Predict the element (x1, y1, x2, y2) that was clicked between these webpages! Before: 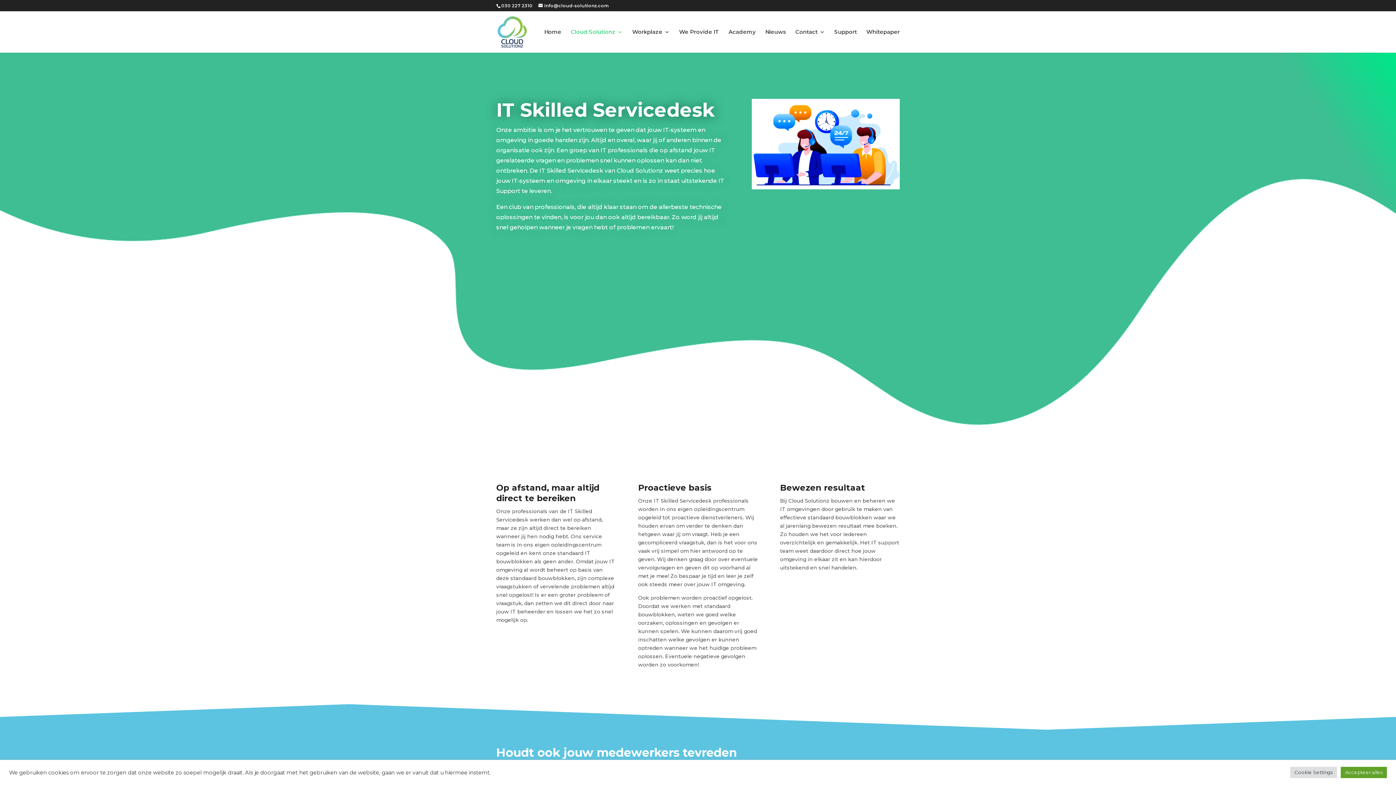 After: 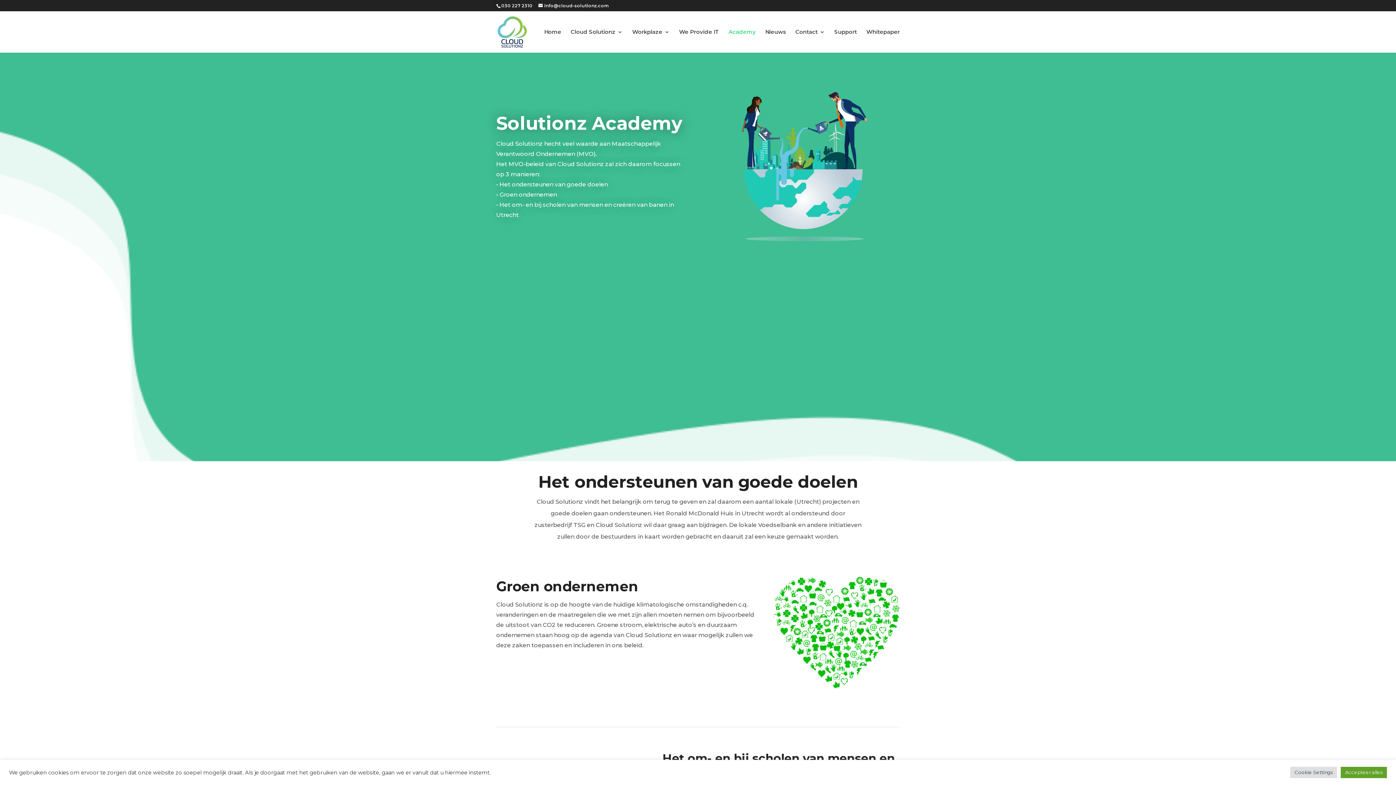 Action: label: Academy bbox: (728, 29, 756, 52)